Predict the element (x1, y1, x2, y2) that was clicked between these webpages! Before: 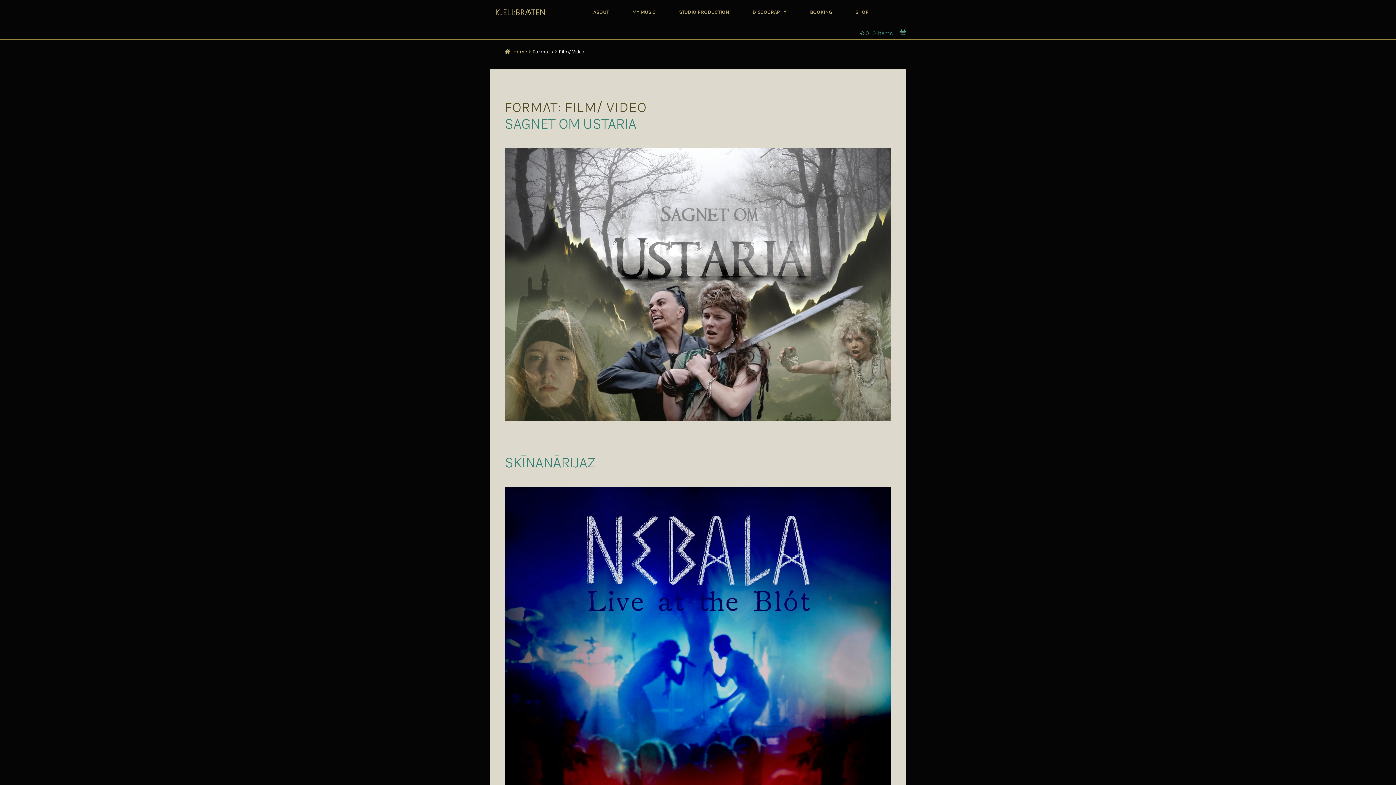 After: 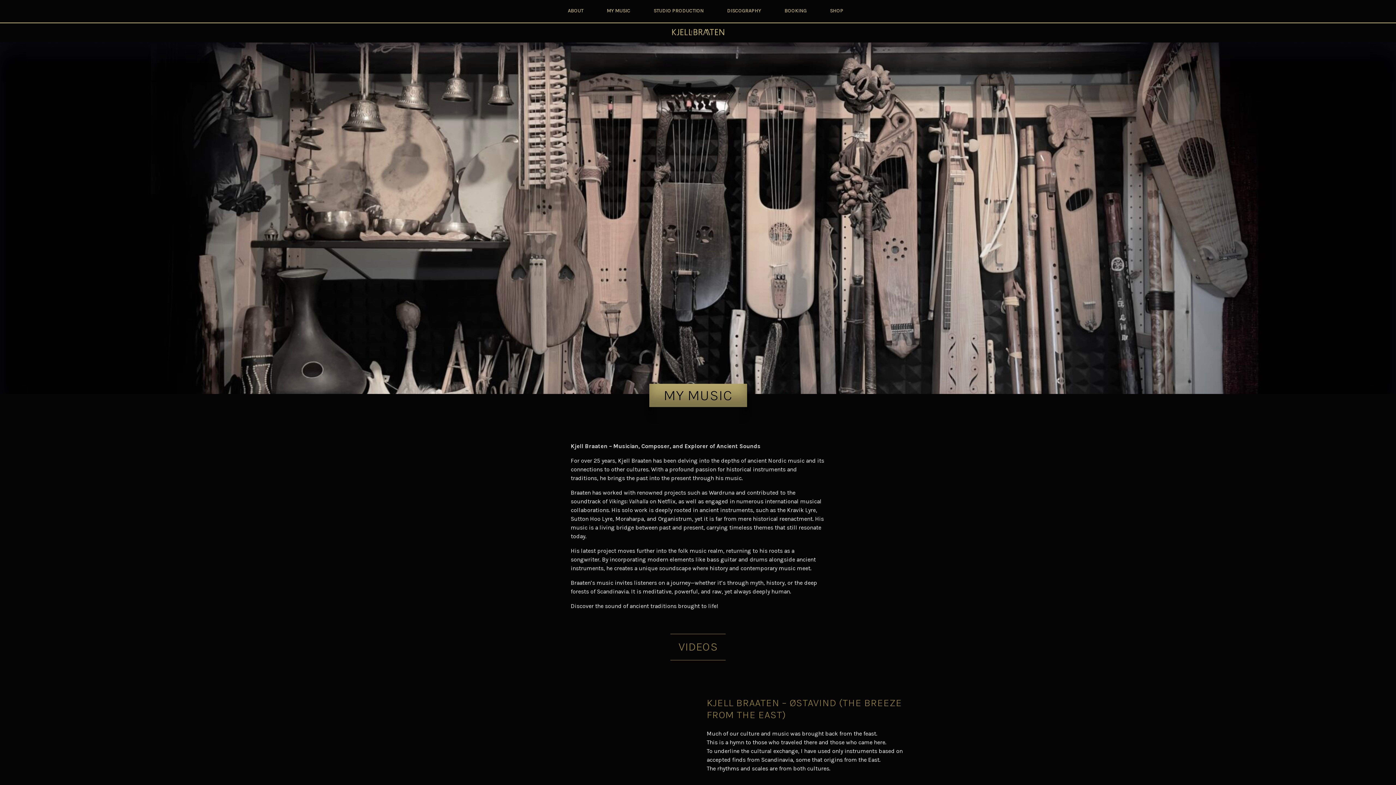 Action: label: MY MUSIC bbox: (629, 4, 658, 20)